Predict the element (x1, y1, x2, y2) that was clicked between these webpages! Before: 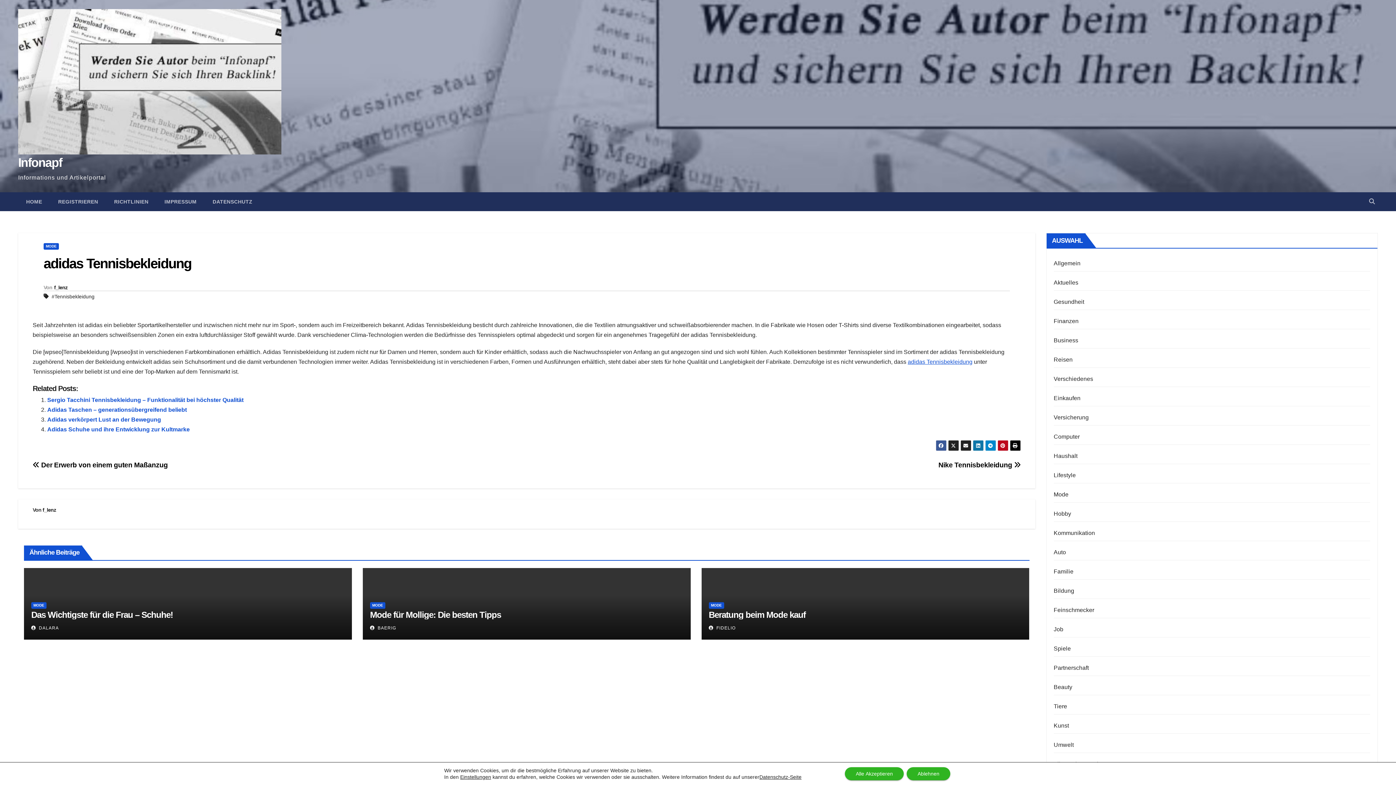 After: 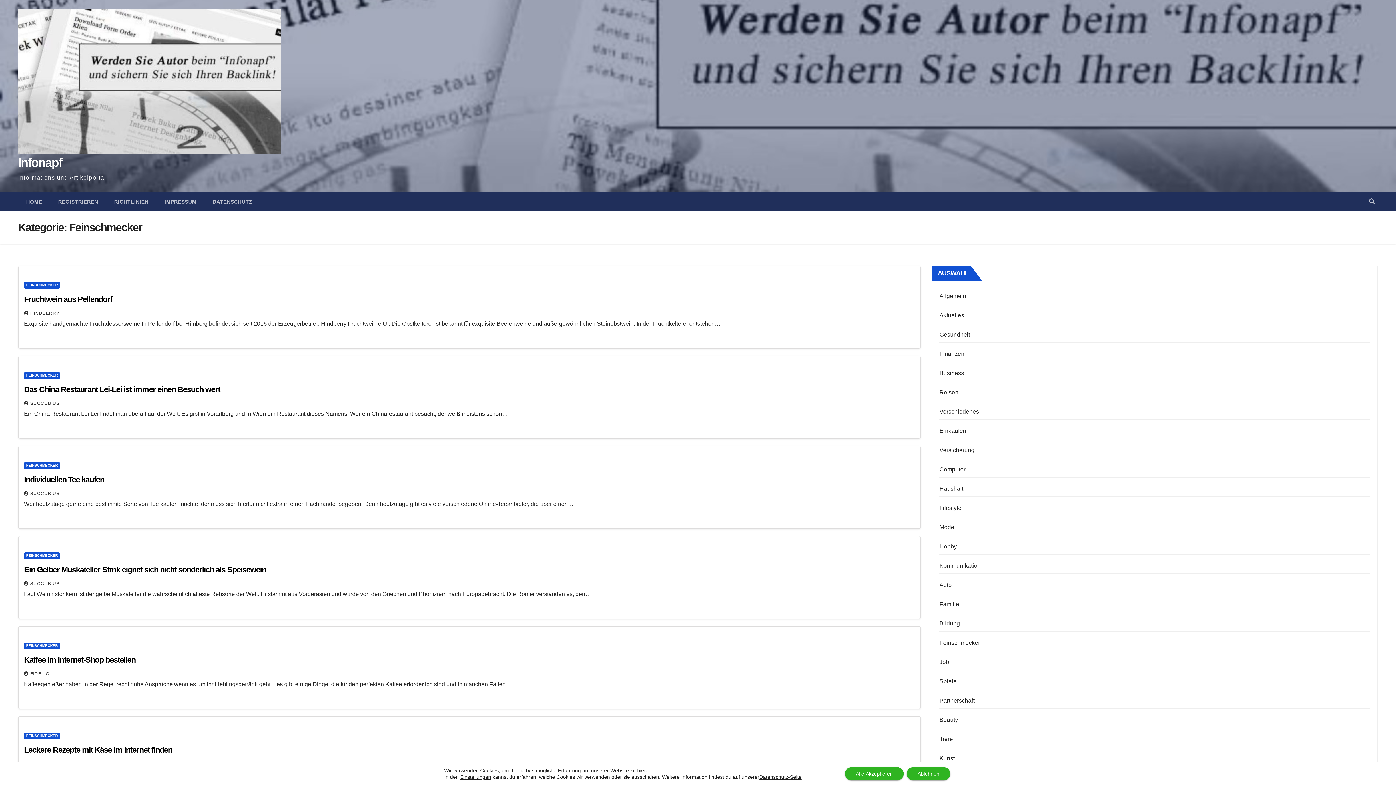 Action: label: Feinschmecker bbox: (1054, 607, 1094, 613)